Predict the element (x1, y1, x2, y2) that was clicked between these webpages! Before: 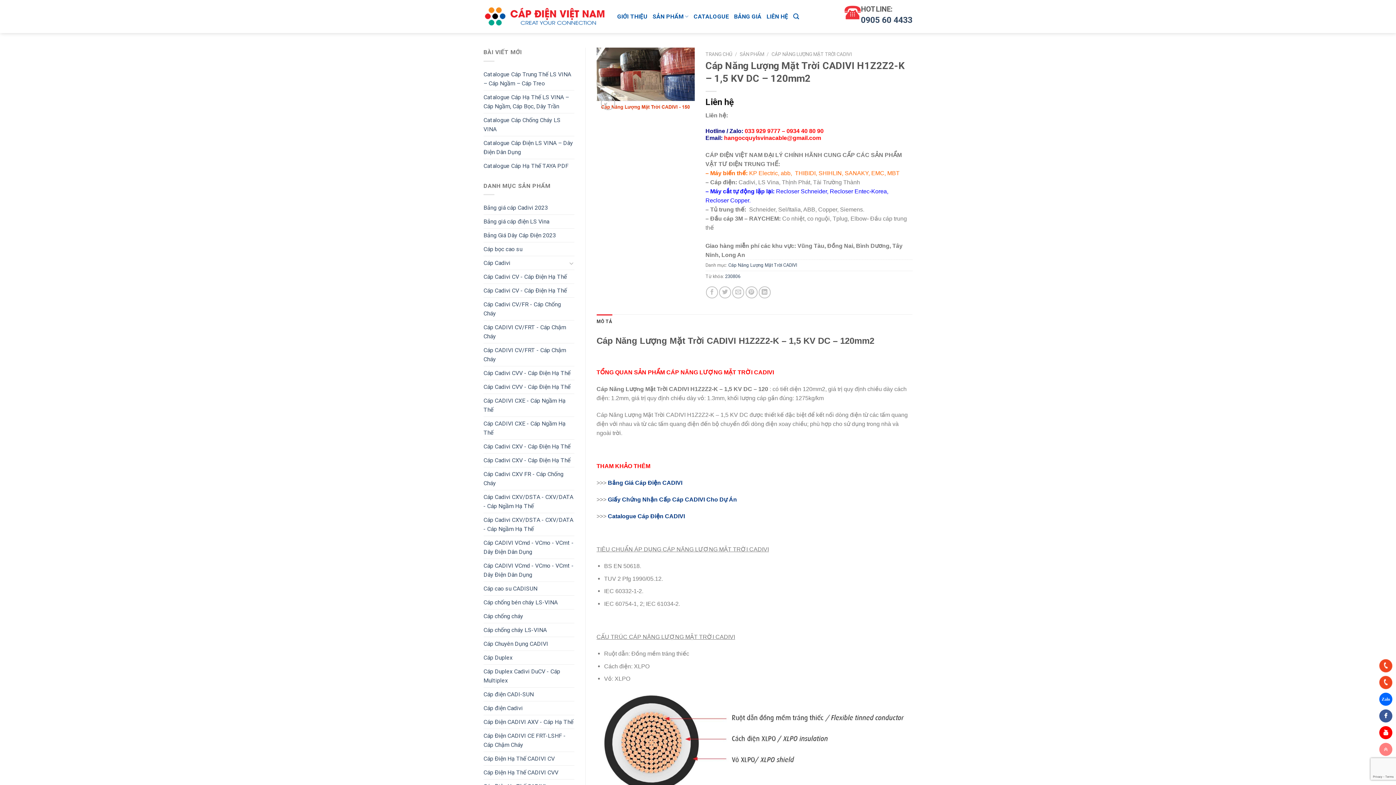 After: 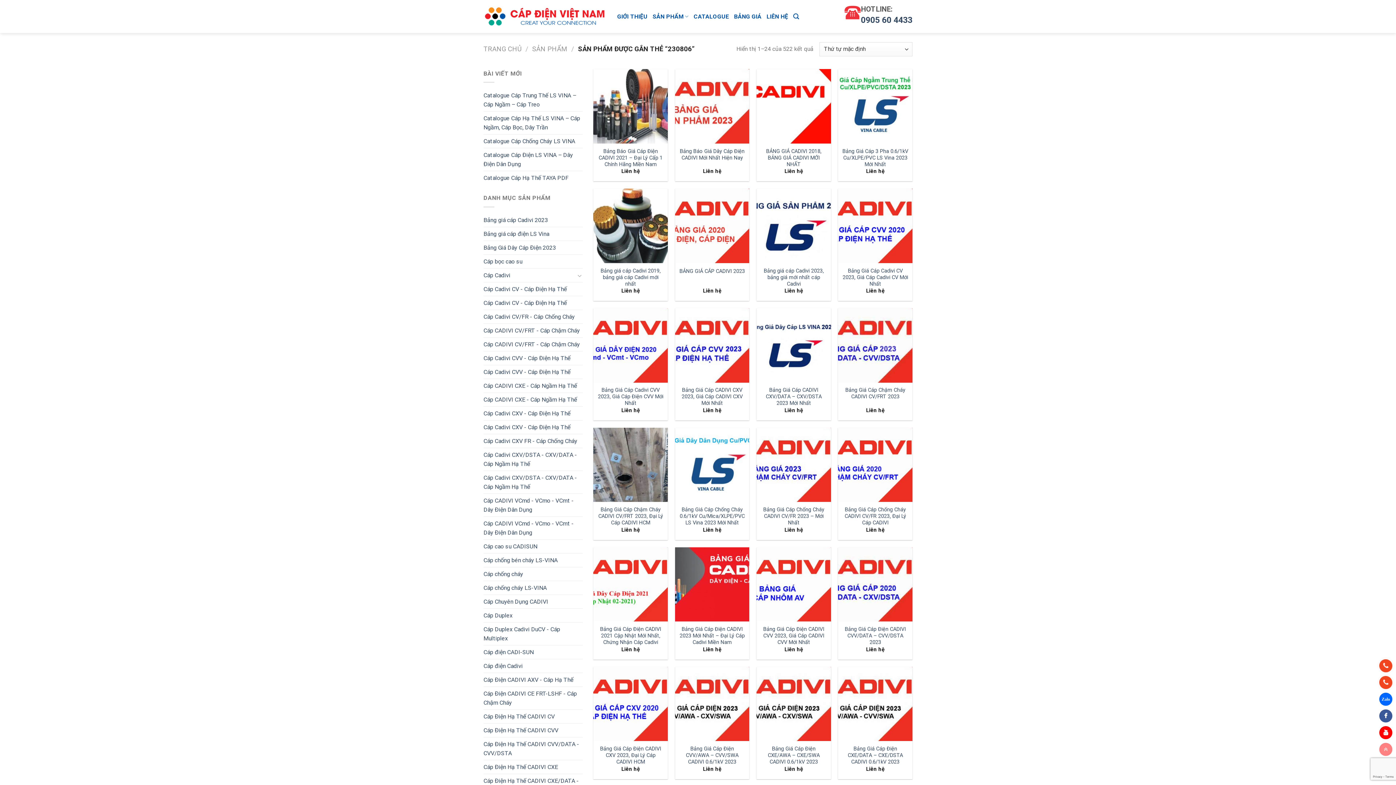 Action: bbox: (725, 273, 740, 279) label: 230806